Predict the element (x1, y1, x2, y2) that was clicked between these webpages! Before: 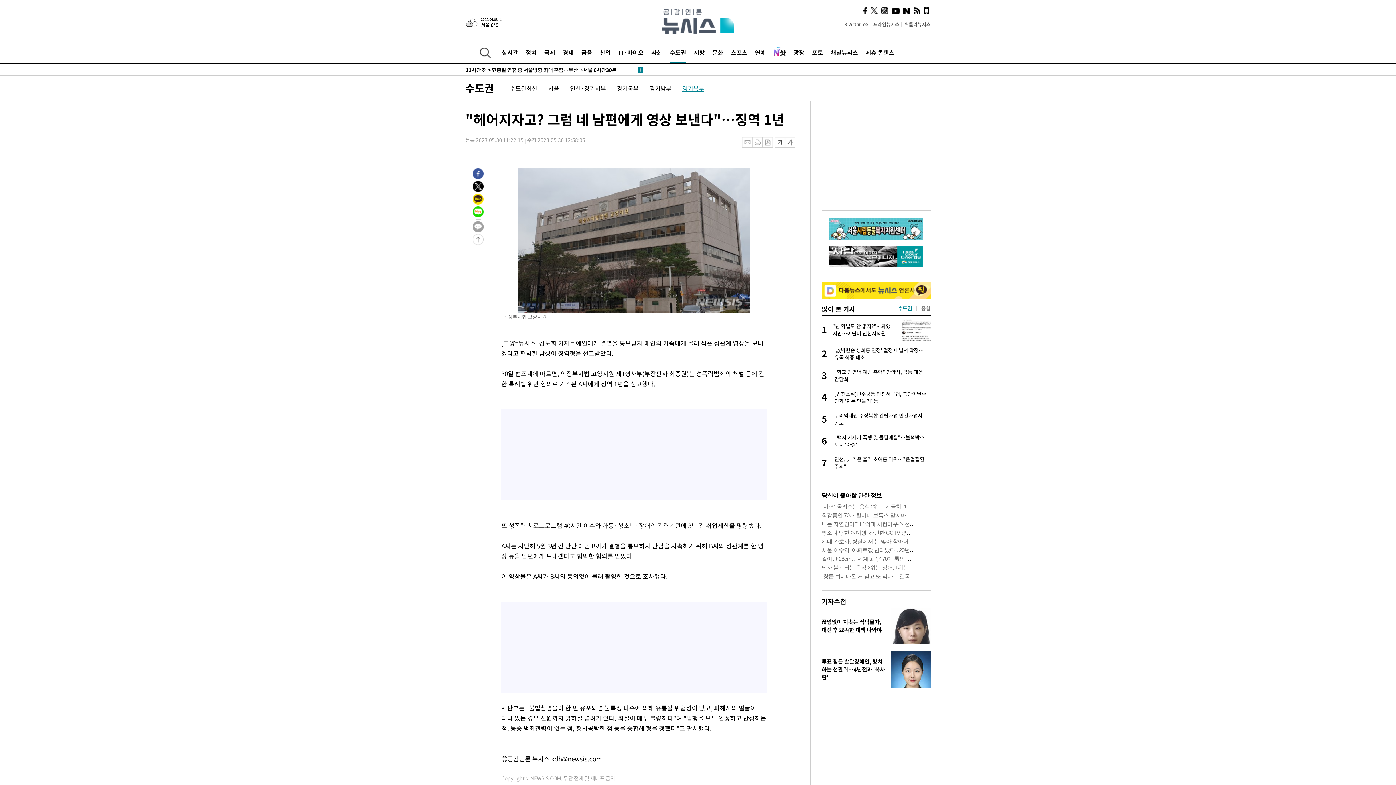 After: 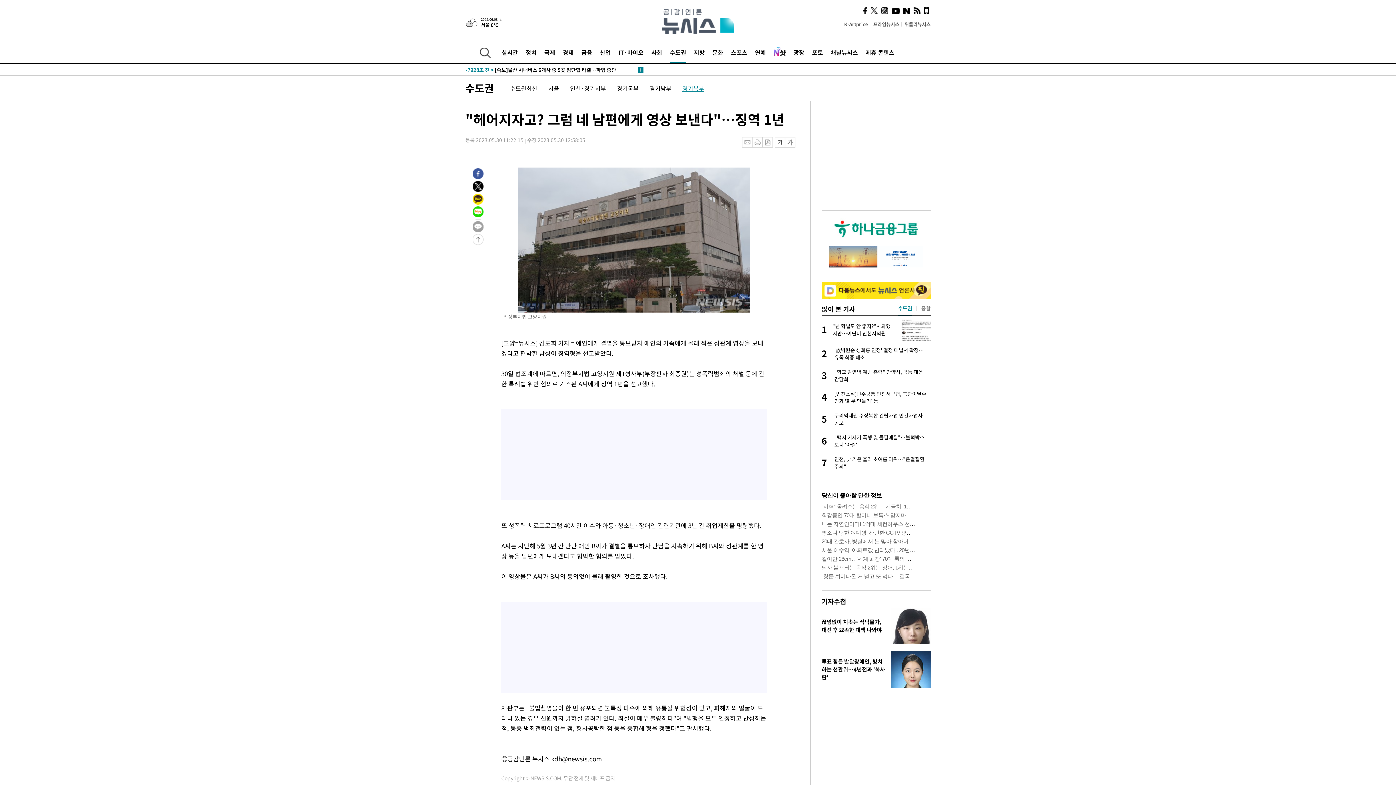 Action: bbox: (762, 136, 773, 144)